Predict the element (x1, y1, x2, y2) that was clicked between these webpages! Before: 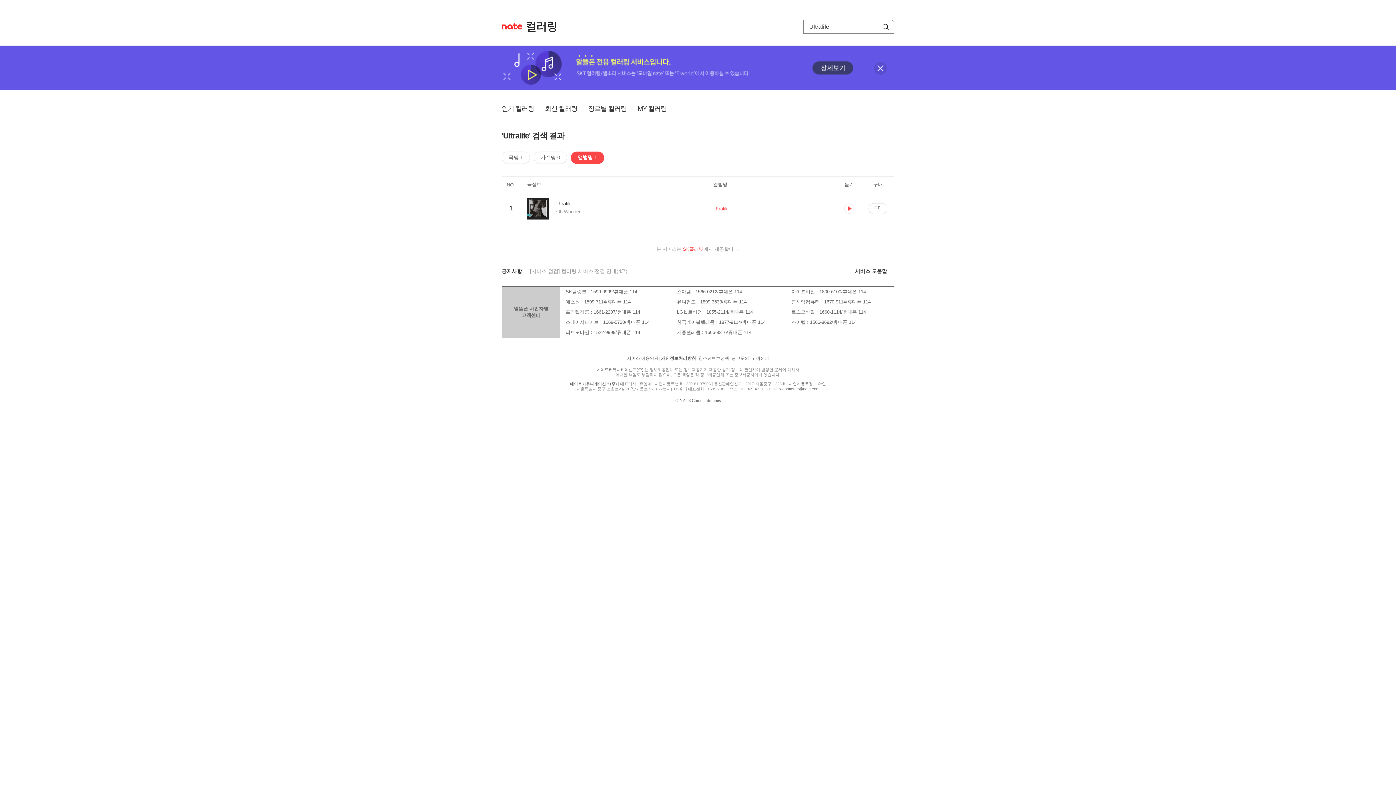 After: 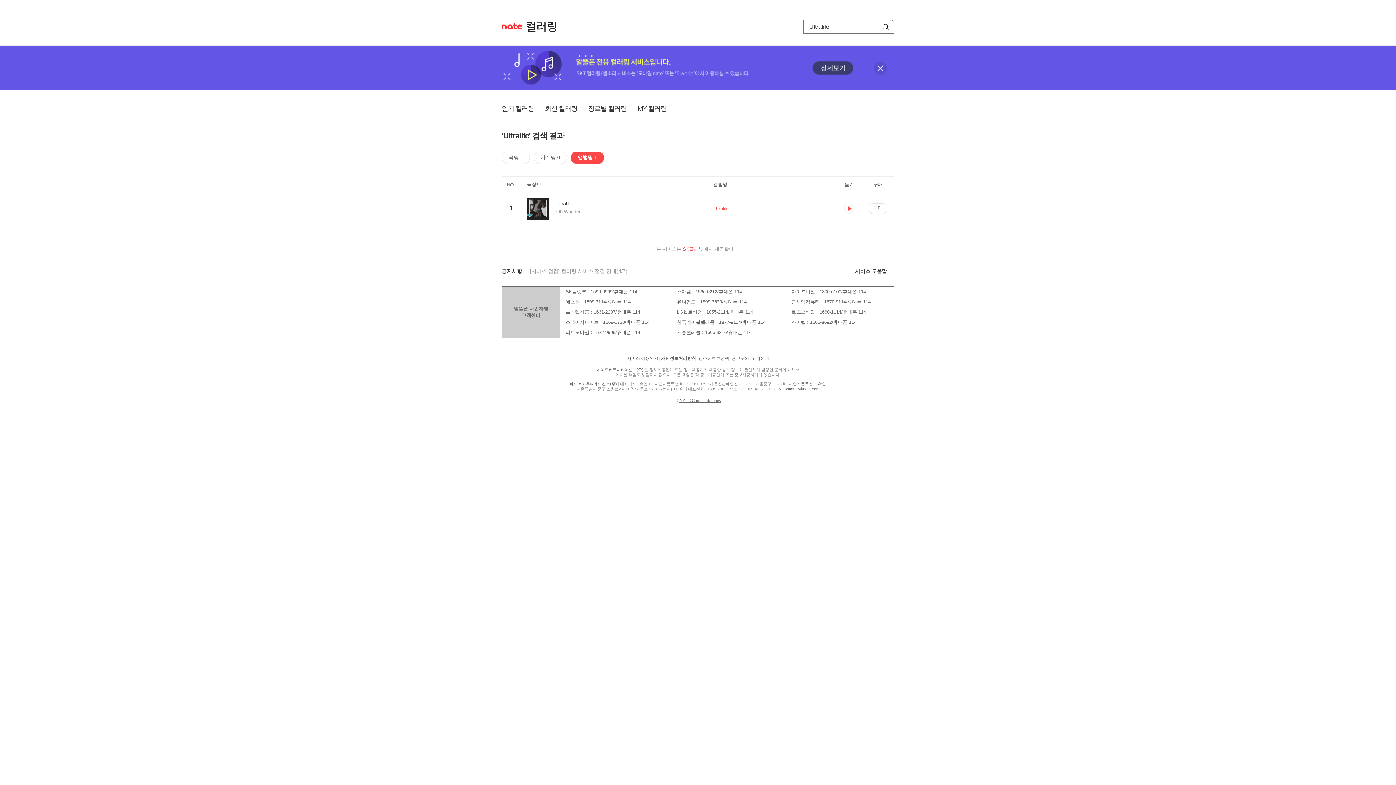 Action: label: NATE Communications bbox: (679, 398, 721, 403)